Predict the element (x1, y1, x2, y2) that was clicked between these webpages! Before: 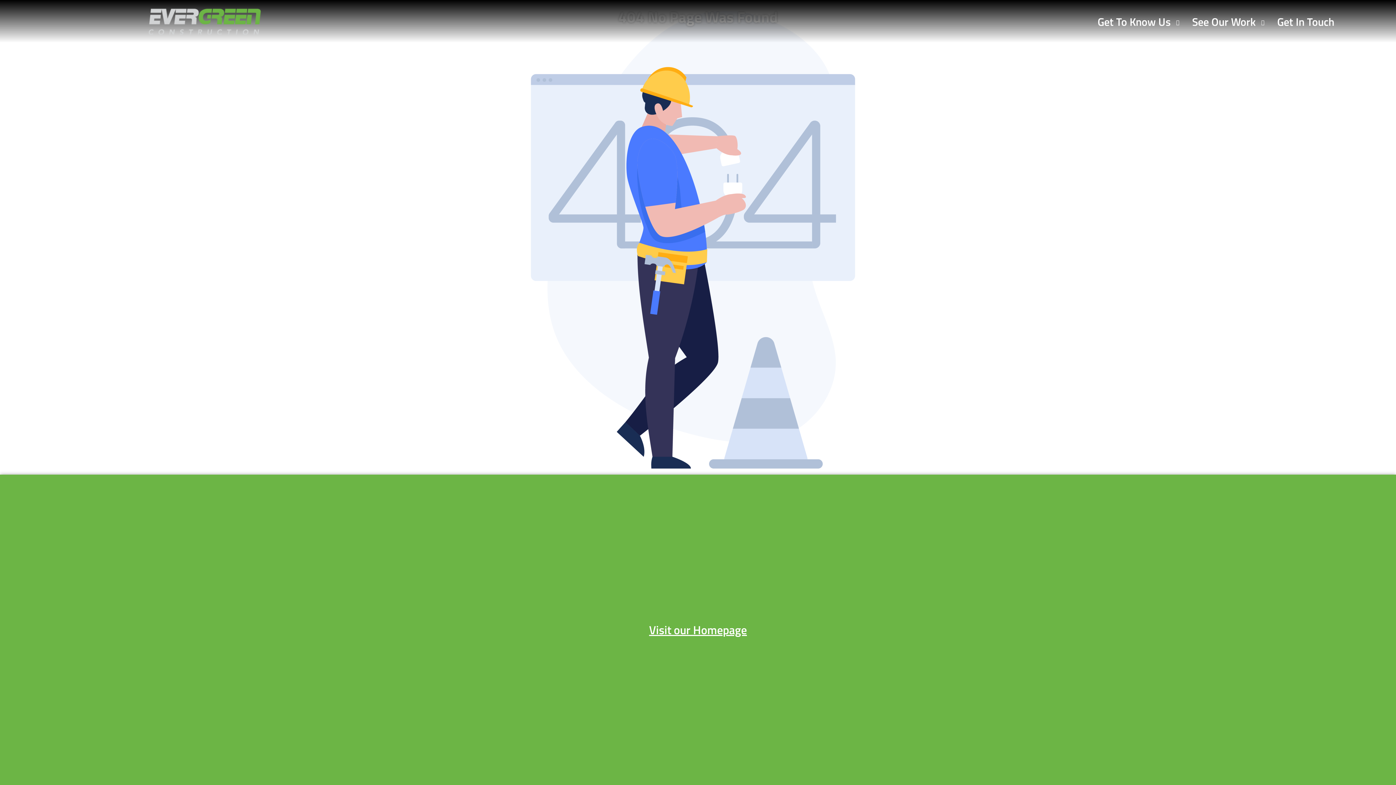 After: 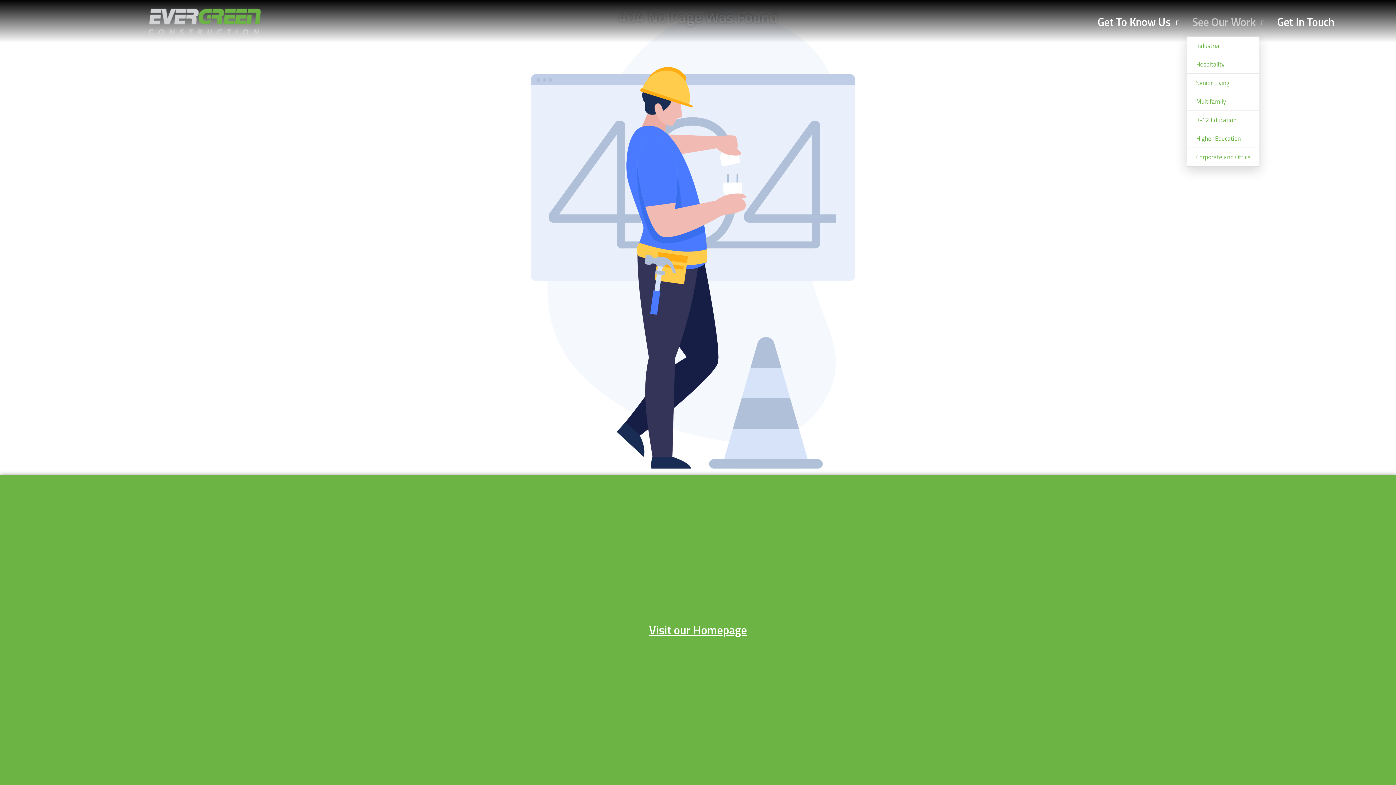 Action: bbox: (1187, 7, 1272, 36) label: See Our Work